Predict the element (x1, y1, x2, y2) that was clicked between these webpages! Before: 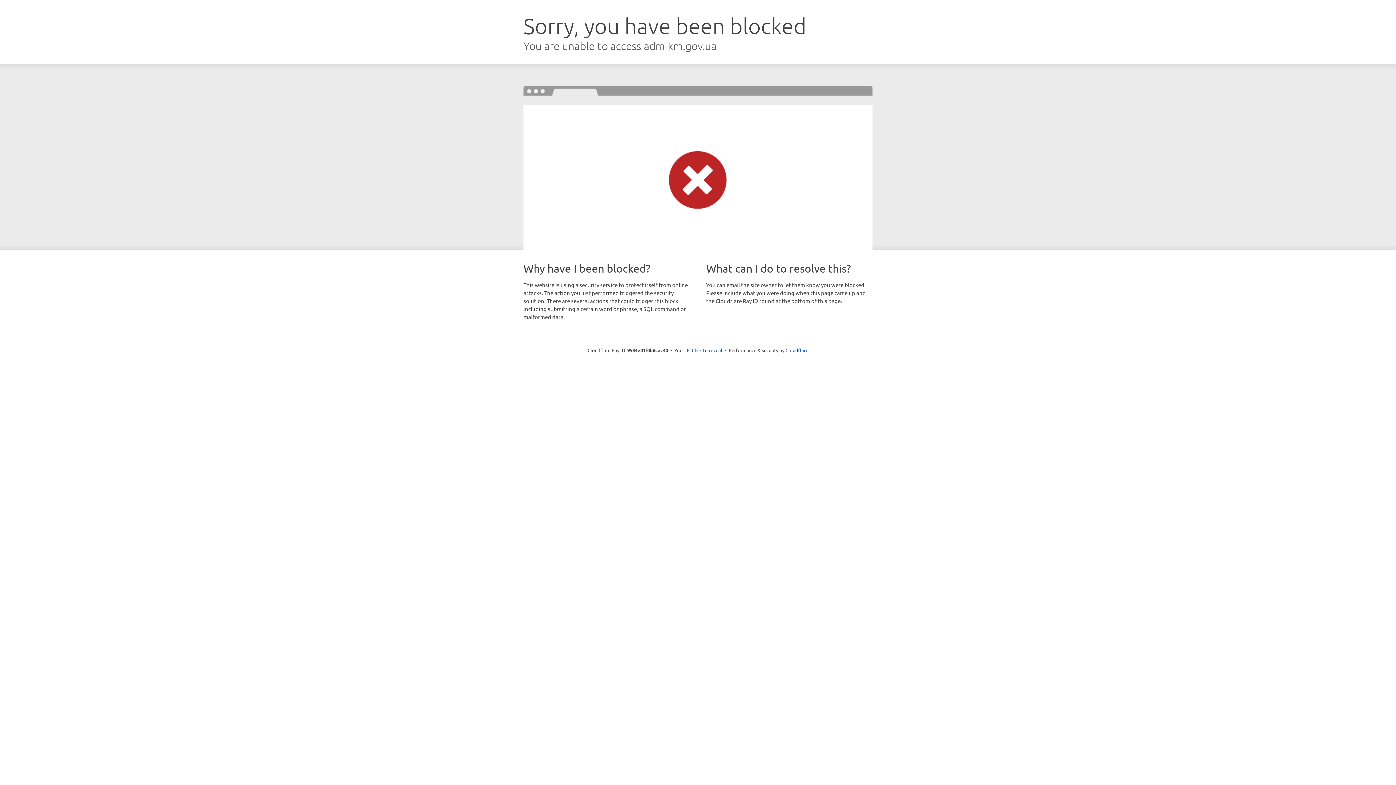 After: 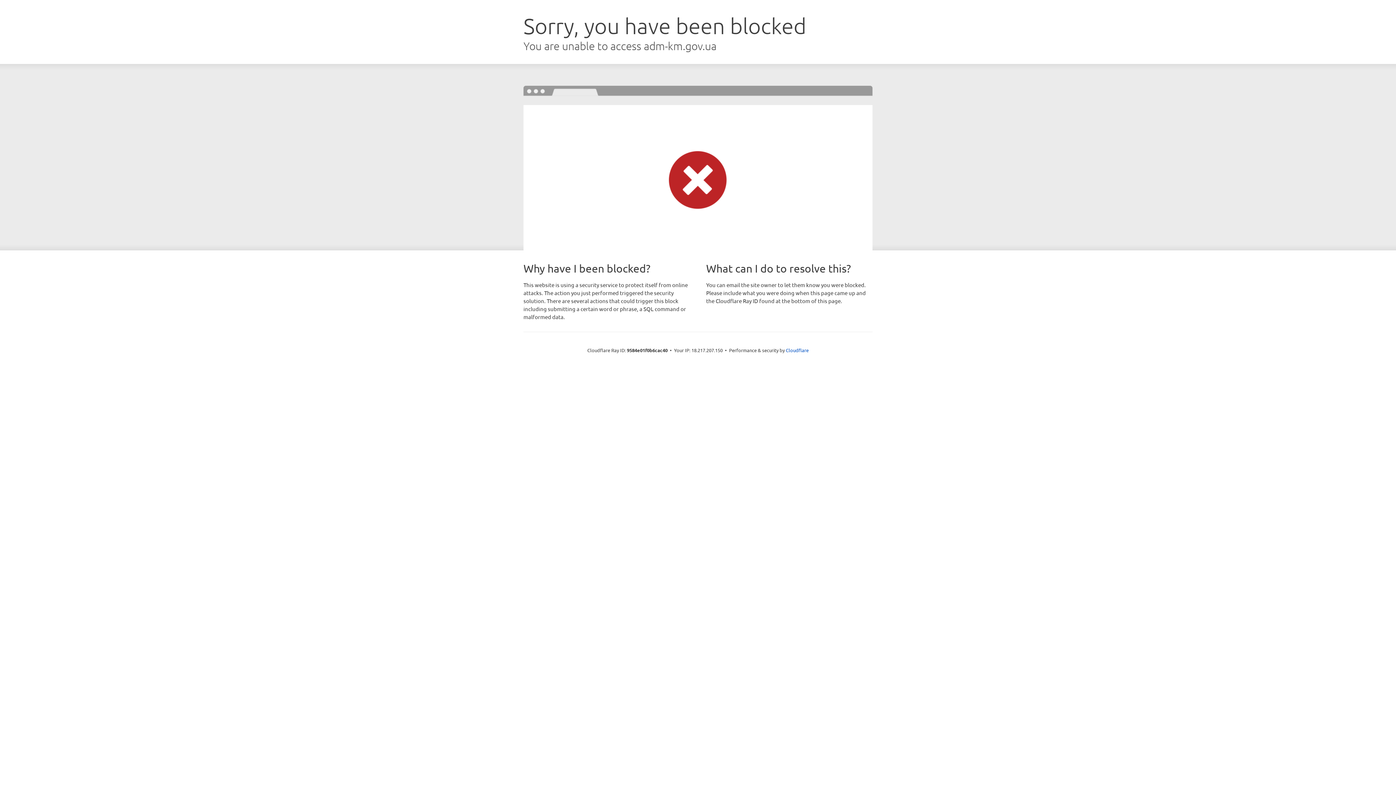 Action: label: Click to reveal bbox: (692, 346, 722, 353)